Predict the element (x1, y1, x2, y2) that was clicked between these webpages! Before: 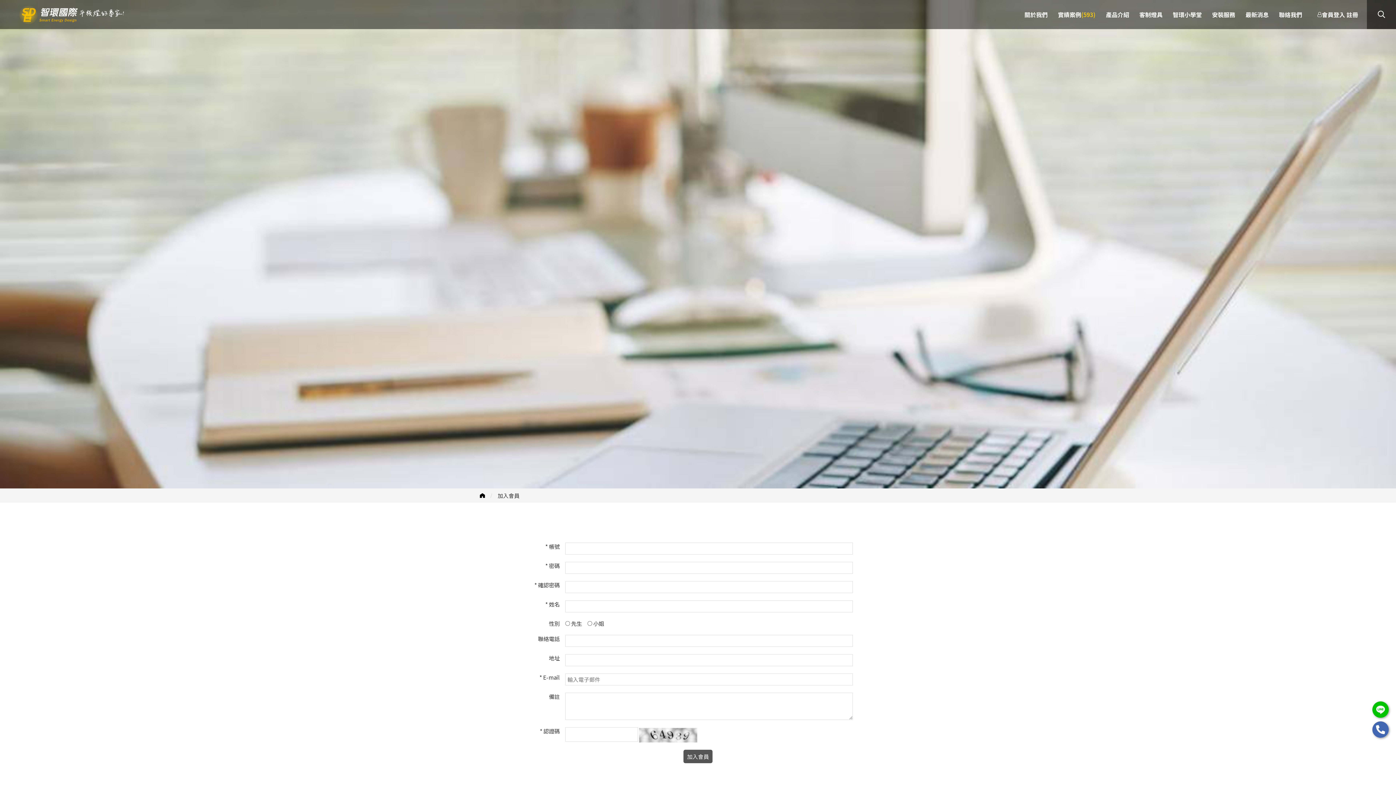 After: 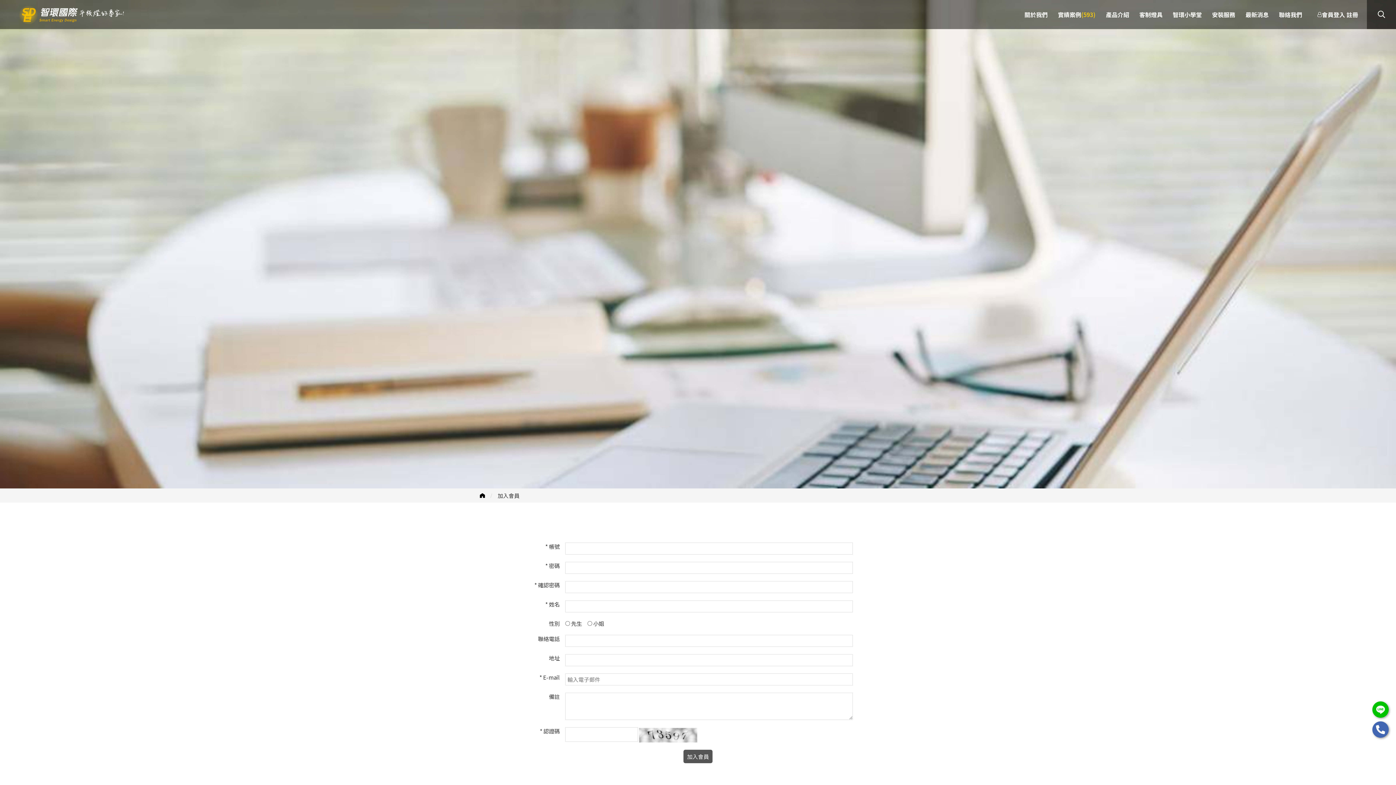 Action: label: 加入會員 bbox: (485, 491, 519, 500)